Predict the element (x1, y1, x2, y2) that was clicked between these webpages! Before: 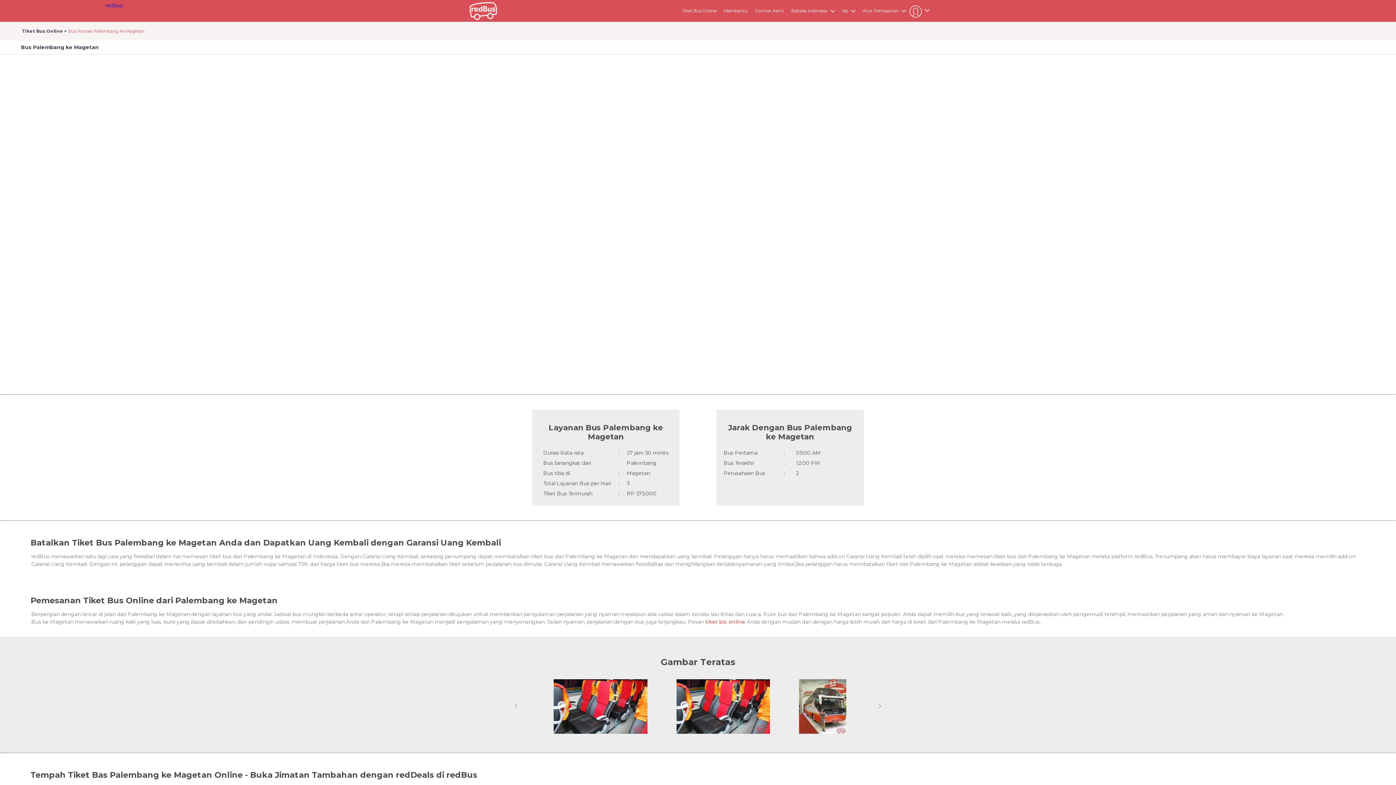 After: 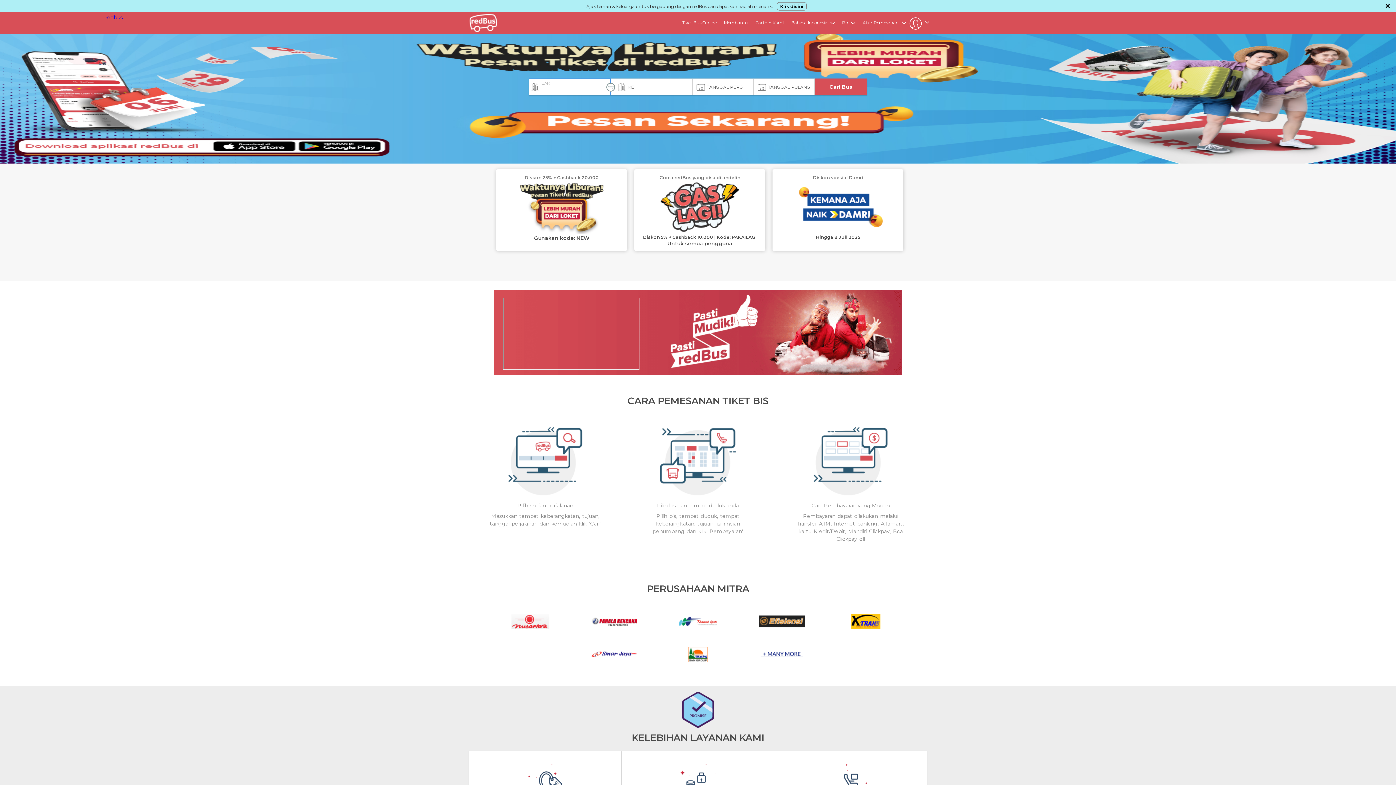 Action: label: Tiket Bus Online  bbox: (20, 28, 66, 33)